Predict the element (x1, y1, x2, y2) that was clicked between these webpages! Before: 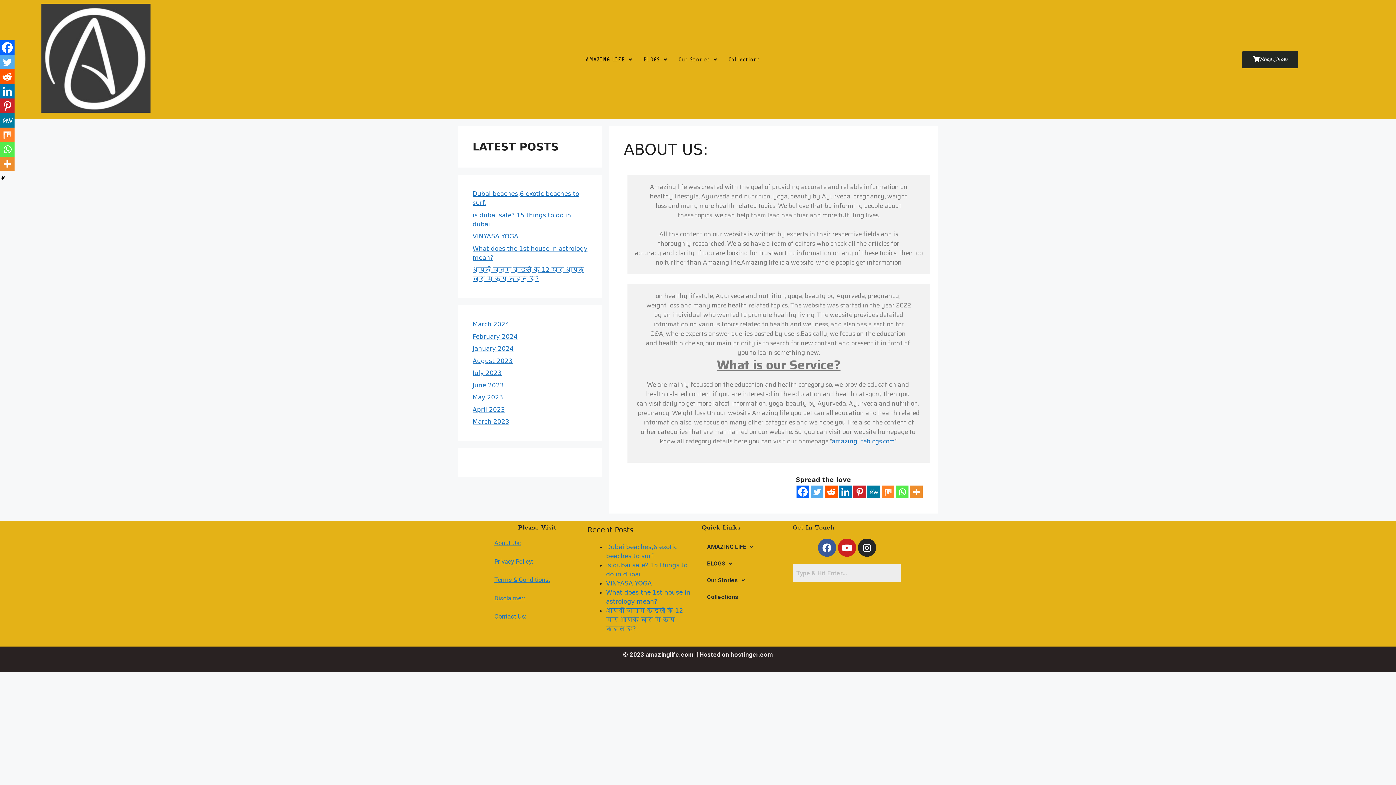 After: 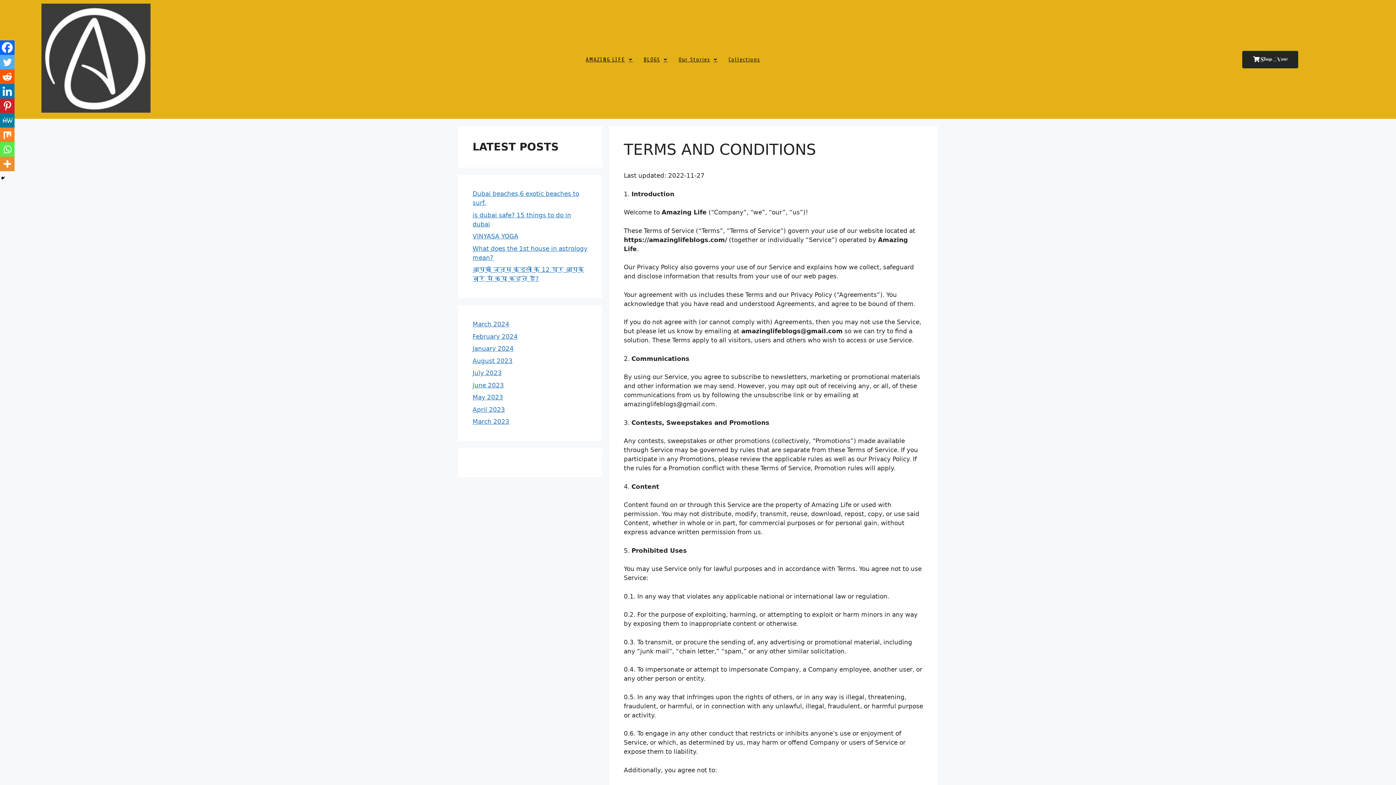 Action: bbox: (494, 576, 550, 583) label: Terms & Conditions: